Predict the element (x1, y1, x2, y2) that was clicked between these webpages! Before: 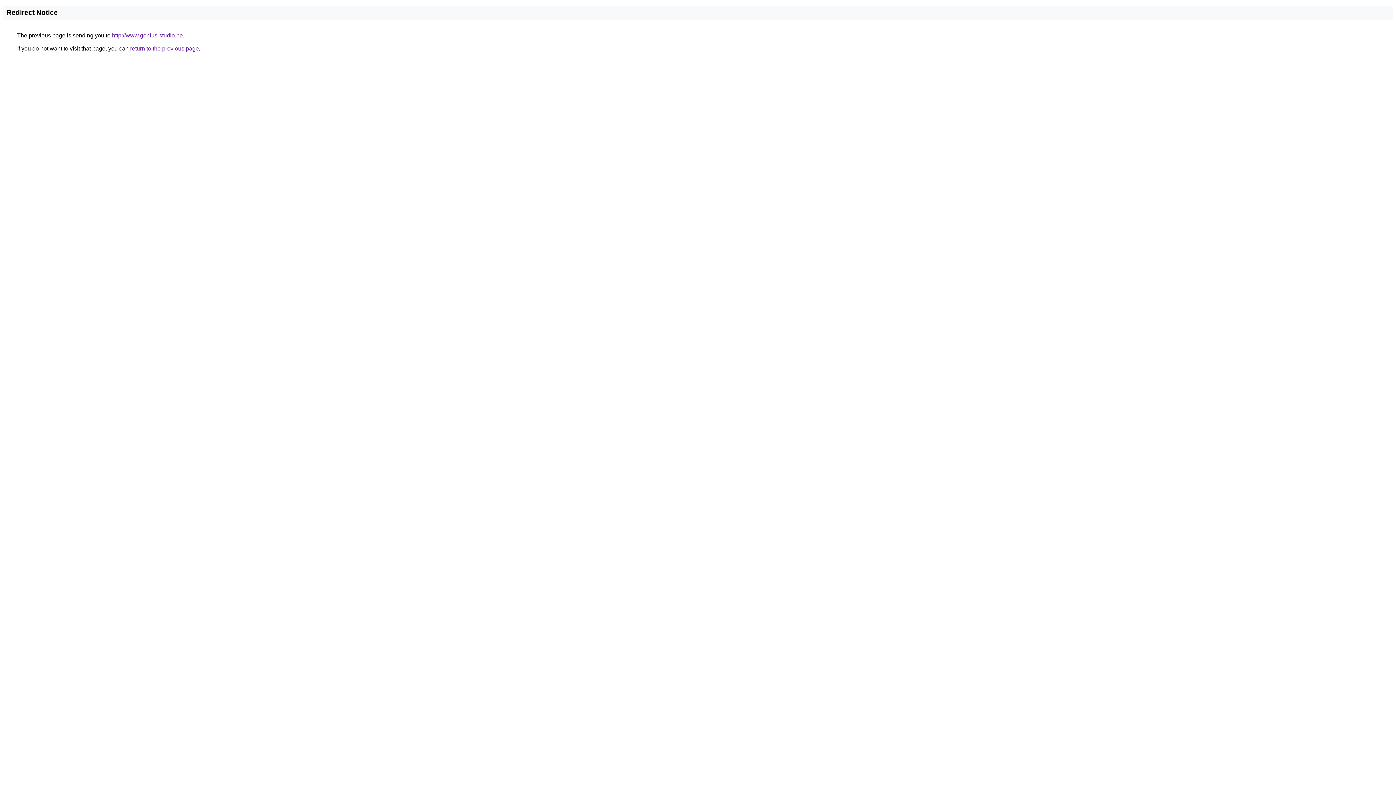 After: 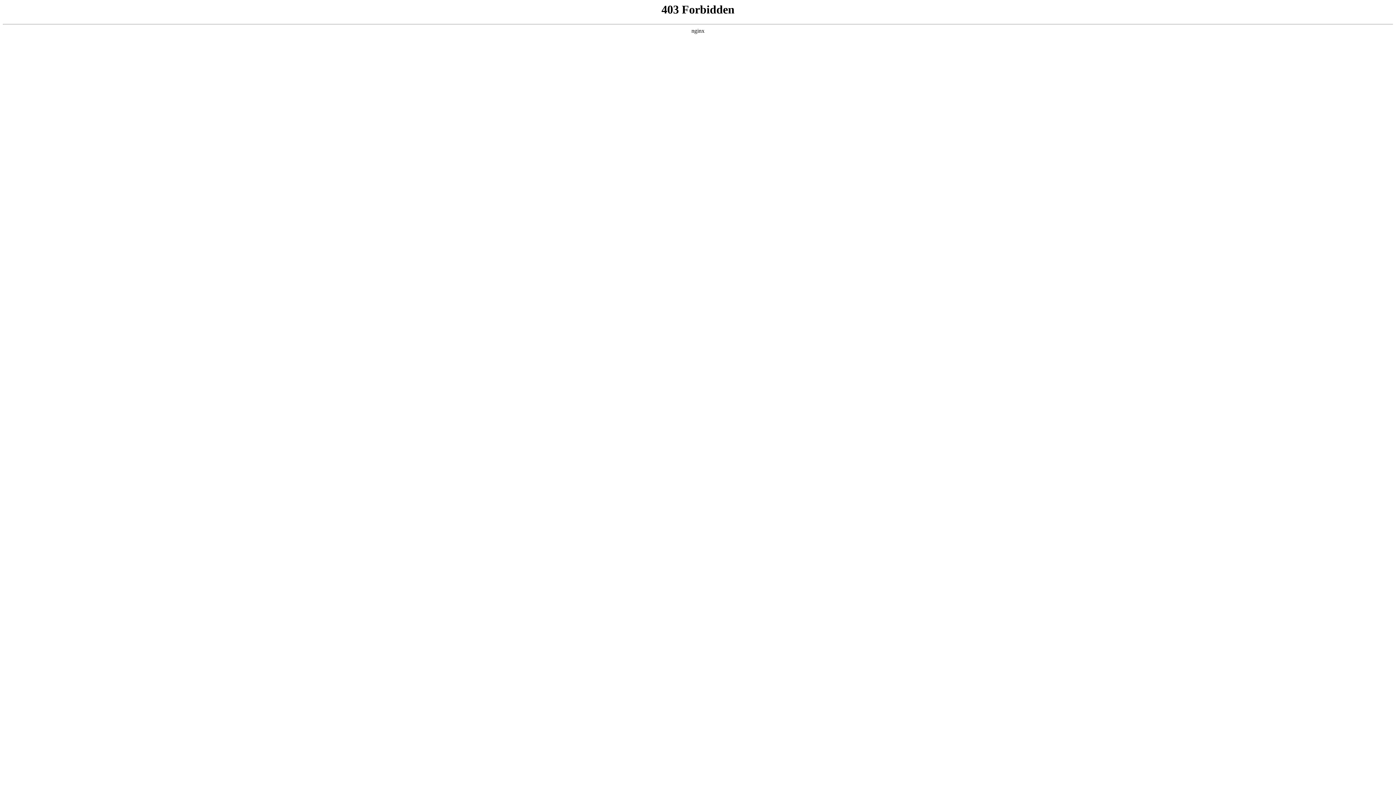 Action: bbox: (112, 32, 182, 38) label: http://www.genius-studio.be